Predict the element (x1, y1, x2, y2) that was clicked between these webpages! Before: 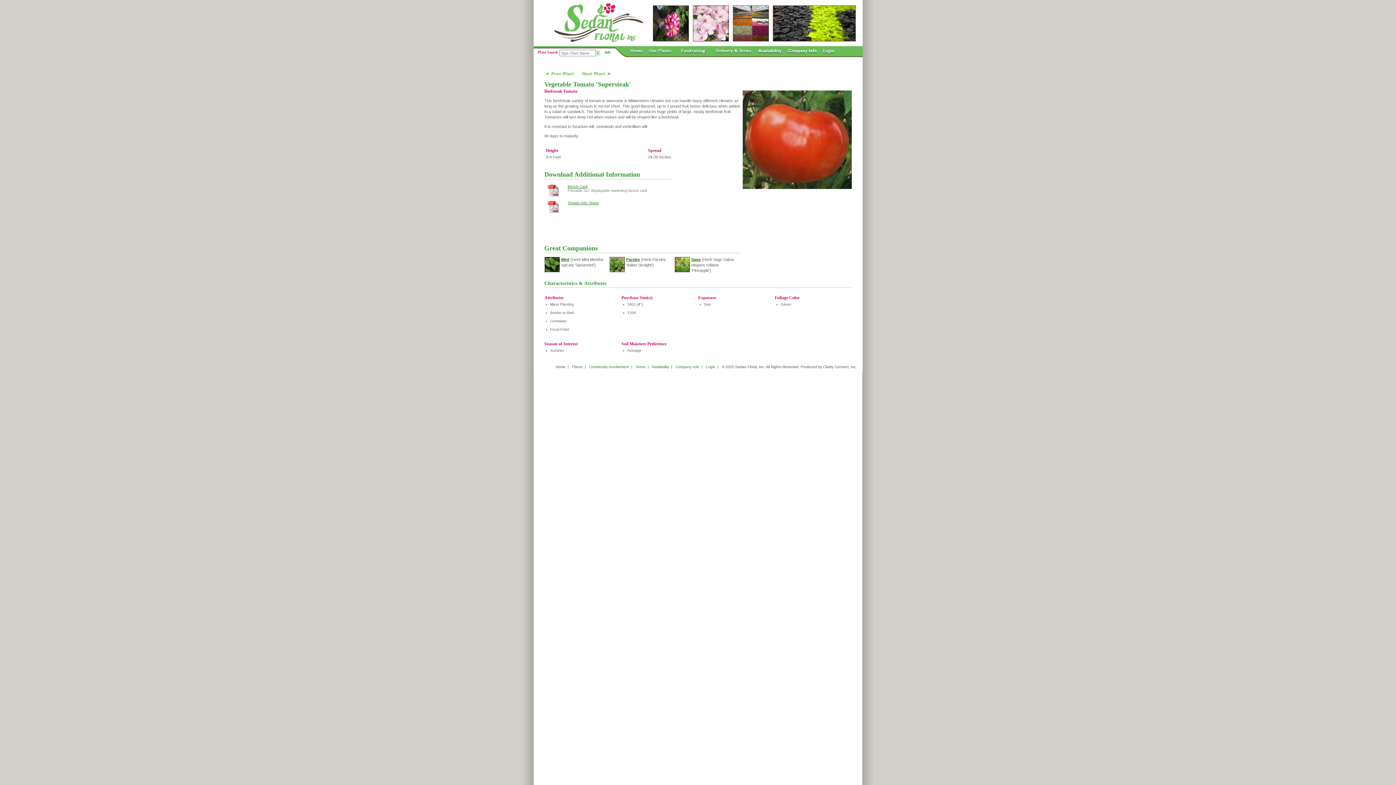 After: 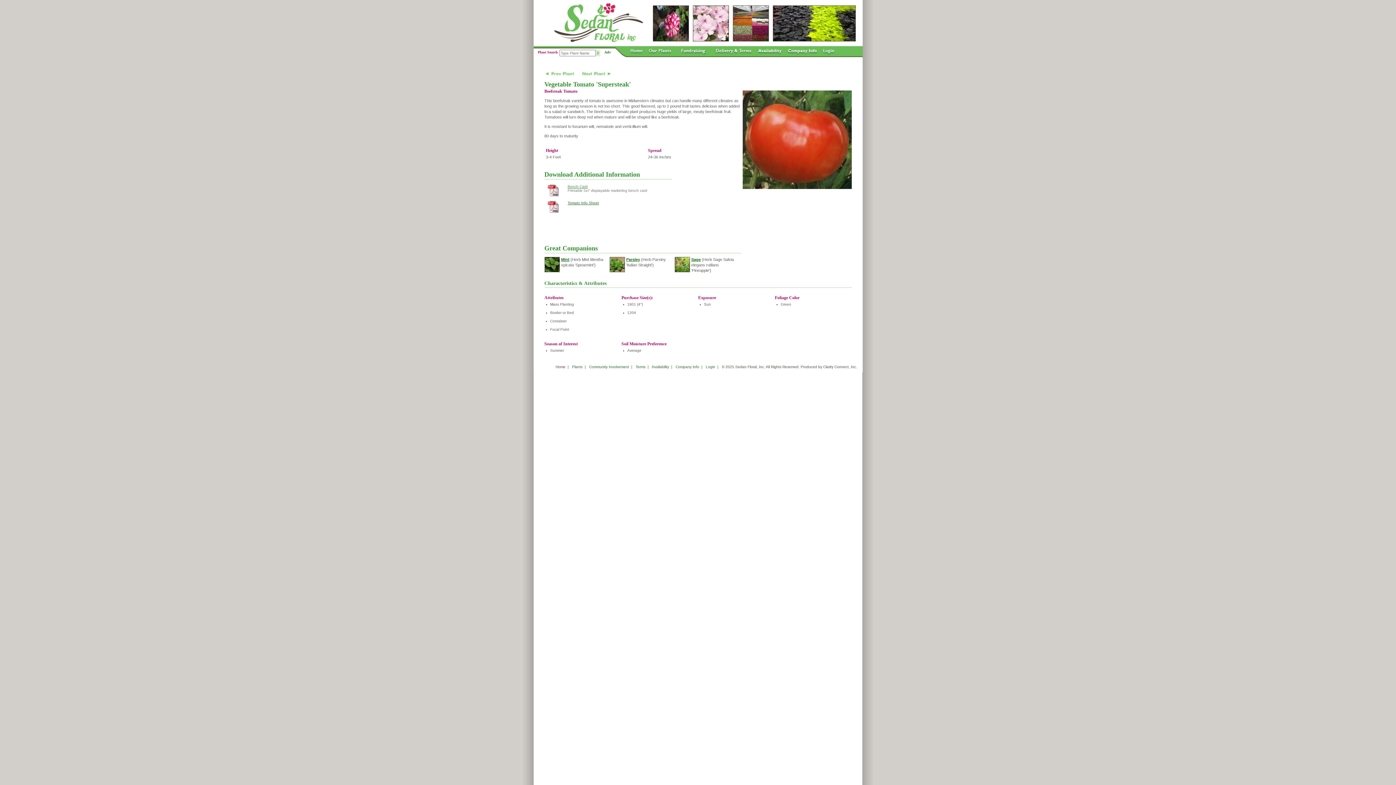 Action: bbox: (567, 184, 587, 188) label: Bench Card